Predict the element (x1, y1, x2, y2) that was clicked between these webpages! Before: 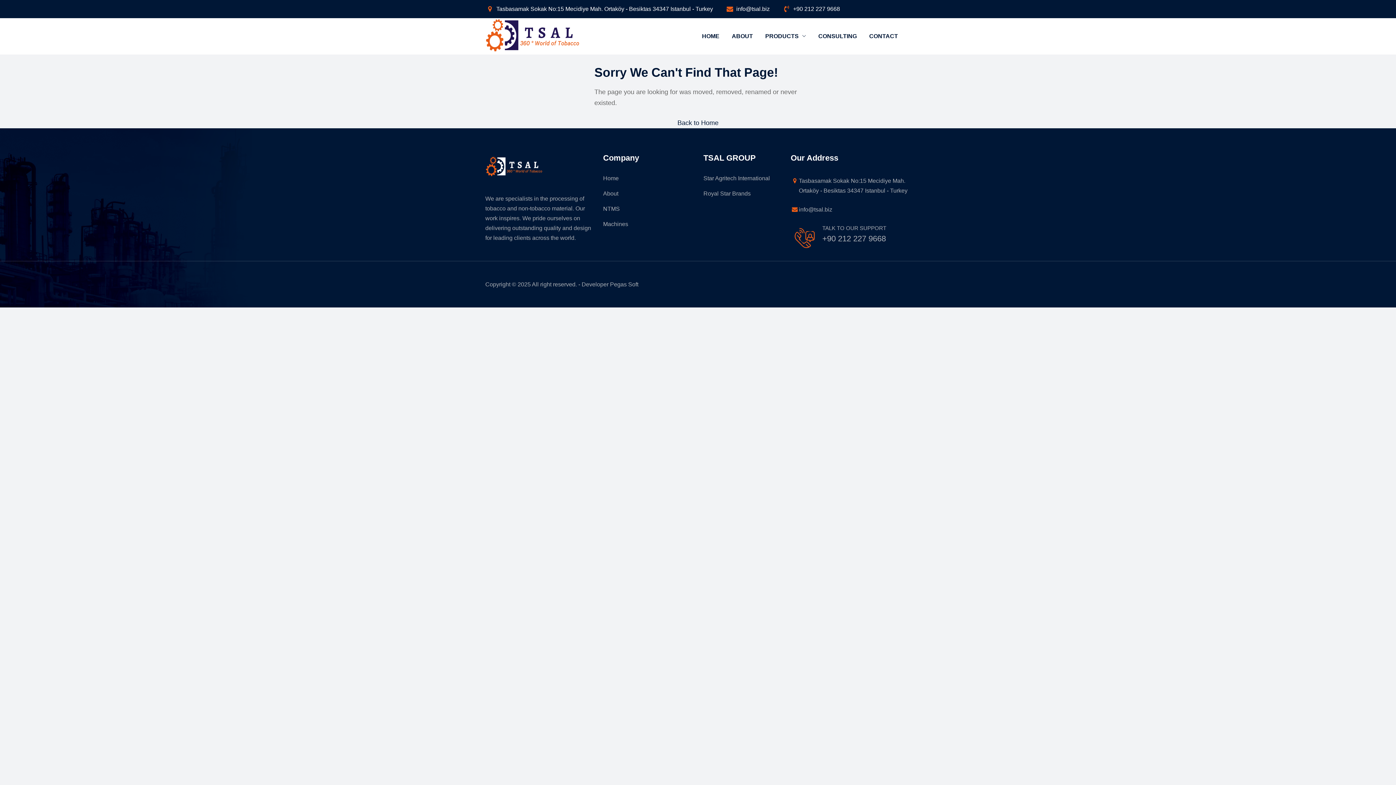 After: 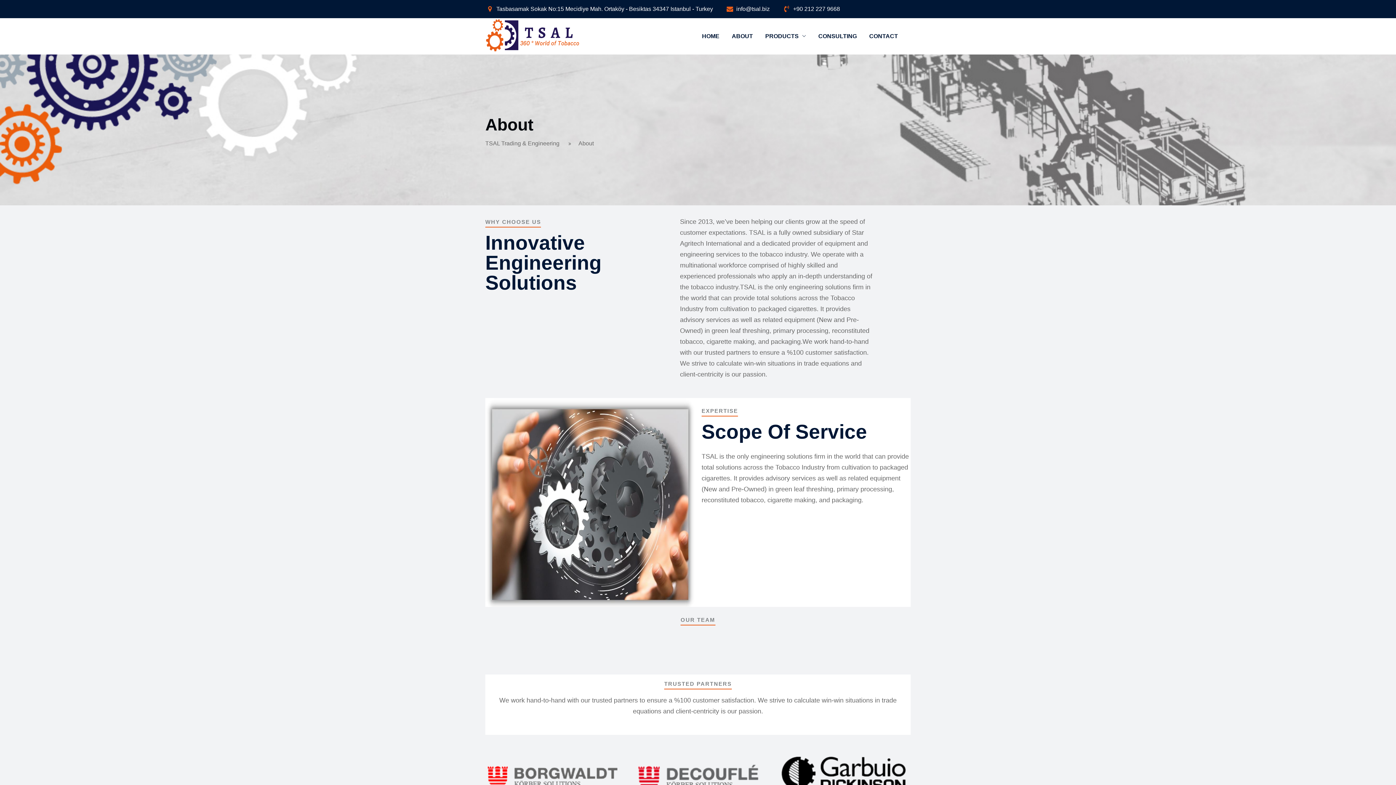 Action: label: About bbox: (603, 188, 618, 198)